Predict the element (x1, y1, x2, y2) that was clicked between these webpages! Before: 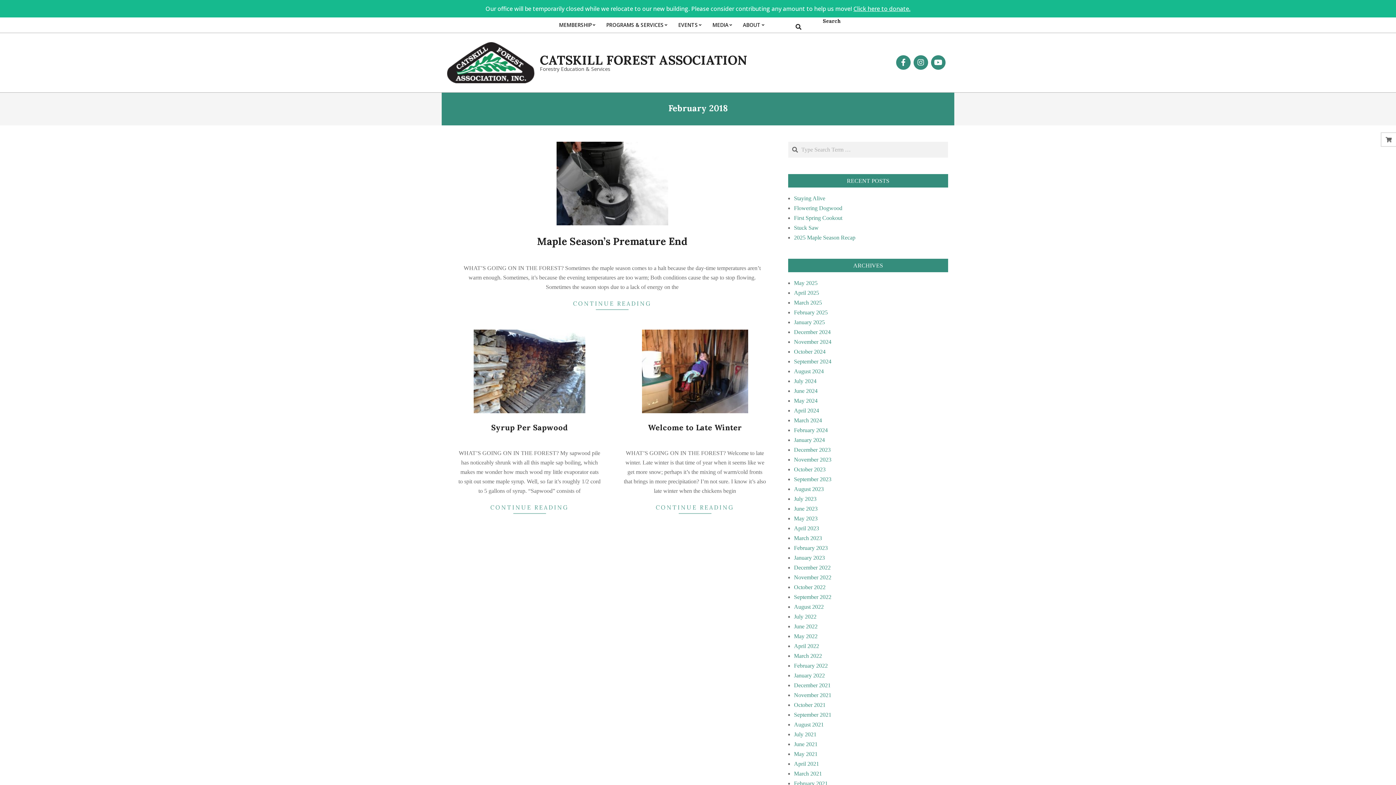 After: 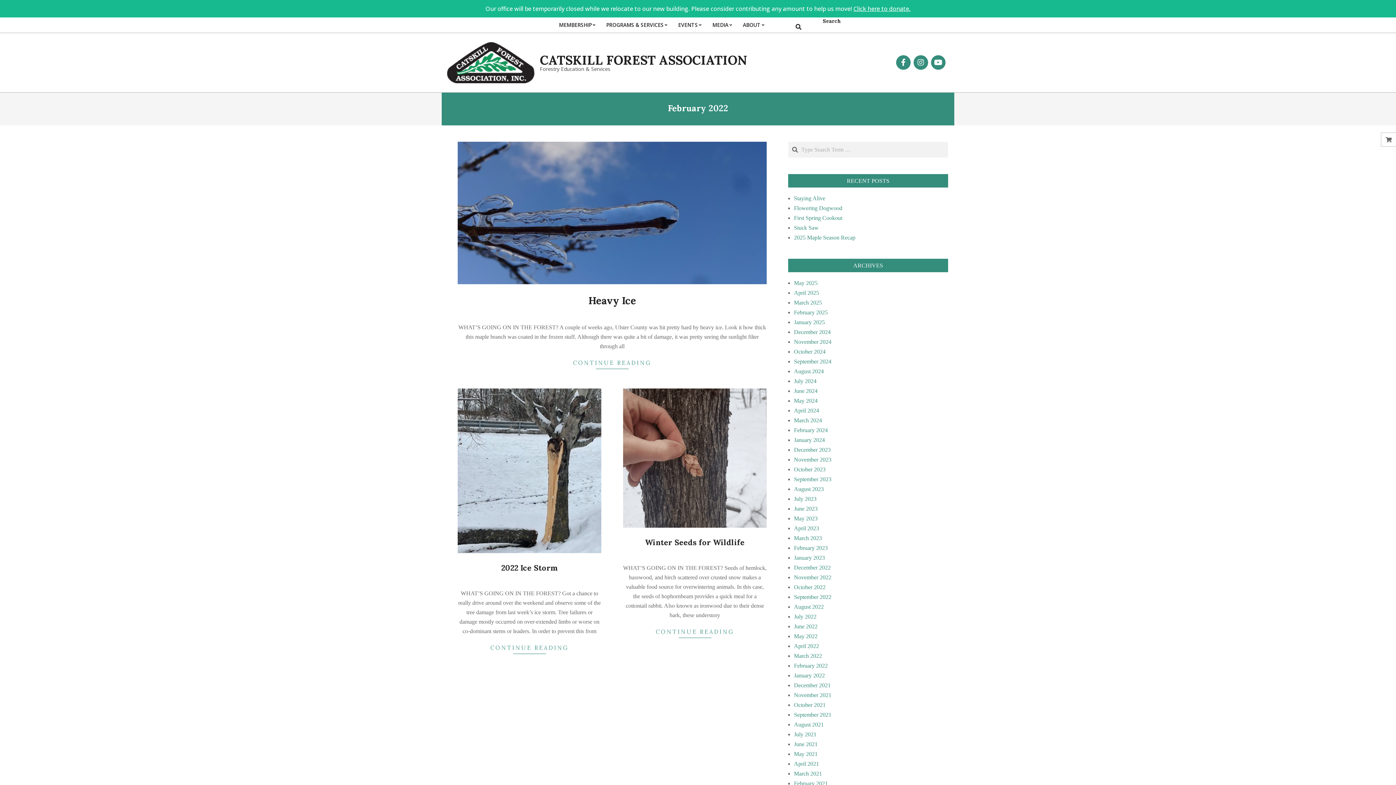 Action: label: February 2022 bbox: (794, 662, 828, 668)